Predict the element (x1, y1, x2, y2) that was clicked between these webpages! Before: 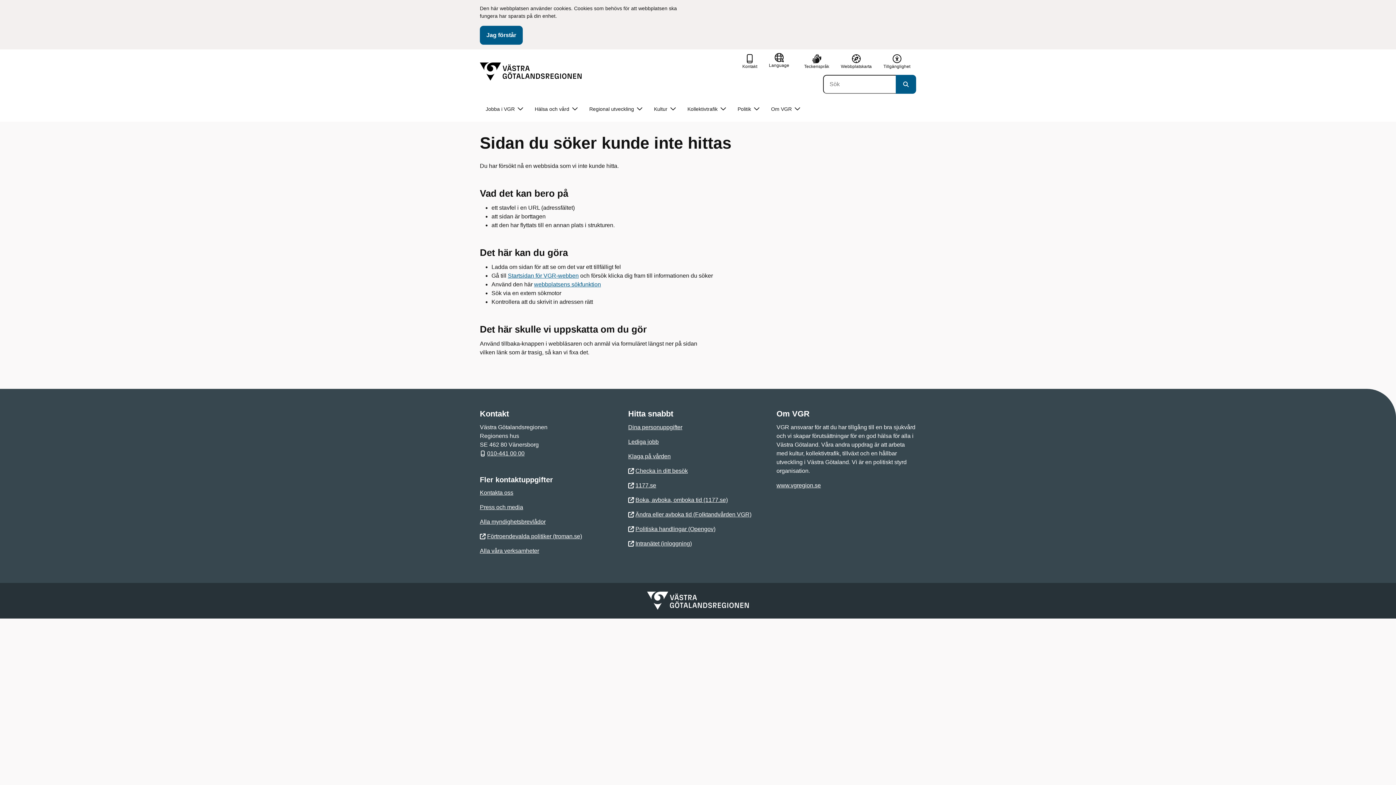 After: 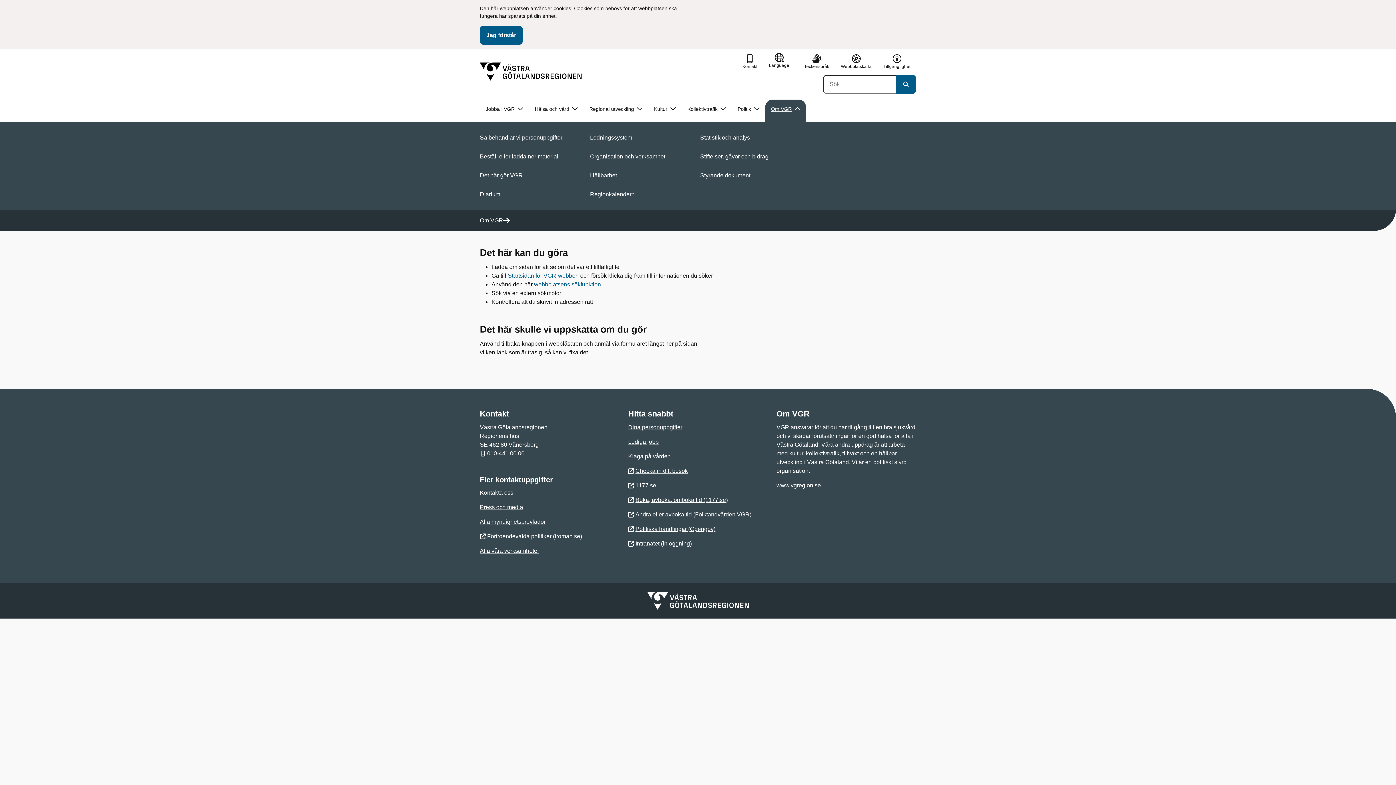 Action: bbox: (765, 99, 806, 118) label: Om VGR